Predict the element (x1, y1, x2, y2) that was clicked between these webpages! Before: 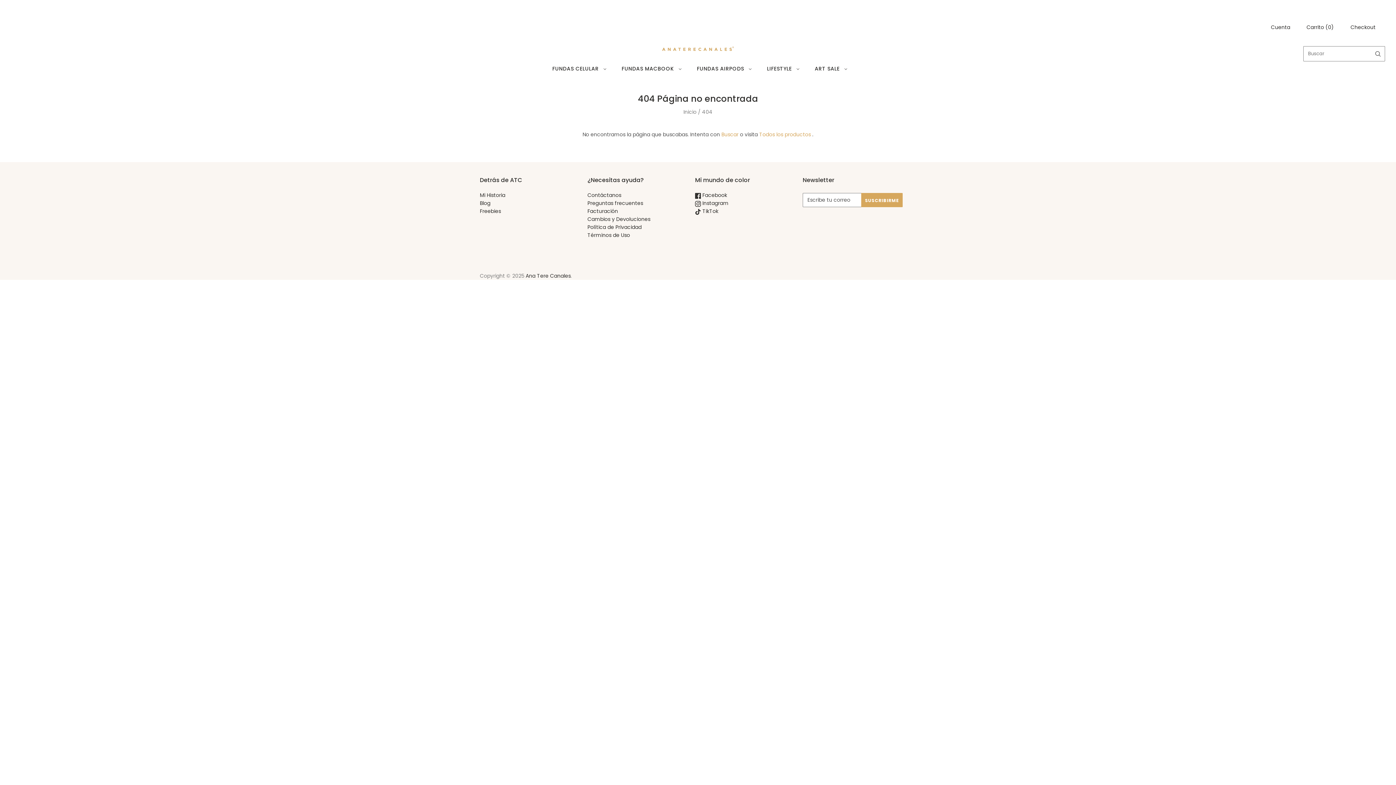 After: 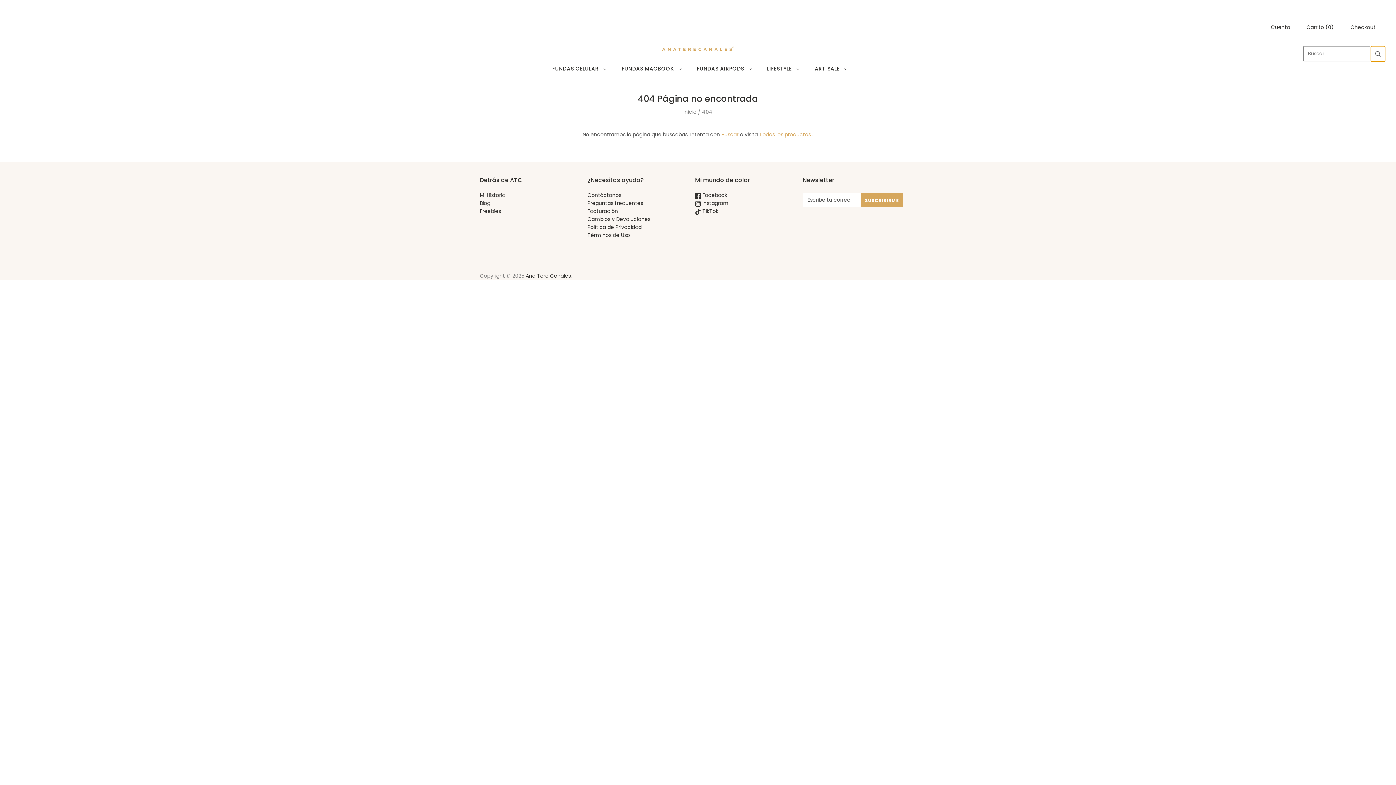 Action: bbox: (1371, 46, 1385, 61) label: Buscar